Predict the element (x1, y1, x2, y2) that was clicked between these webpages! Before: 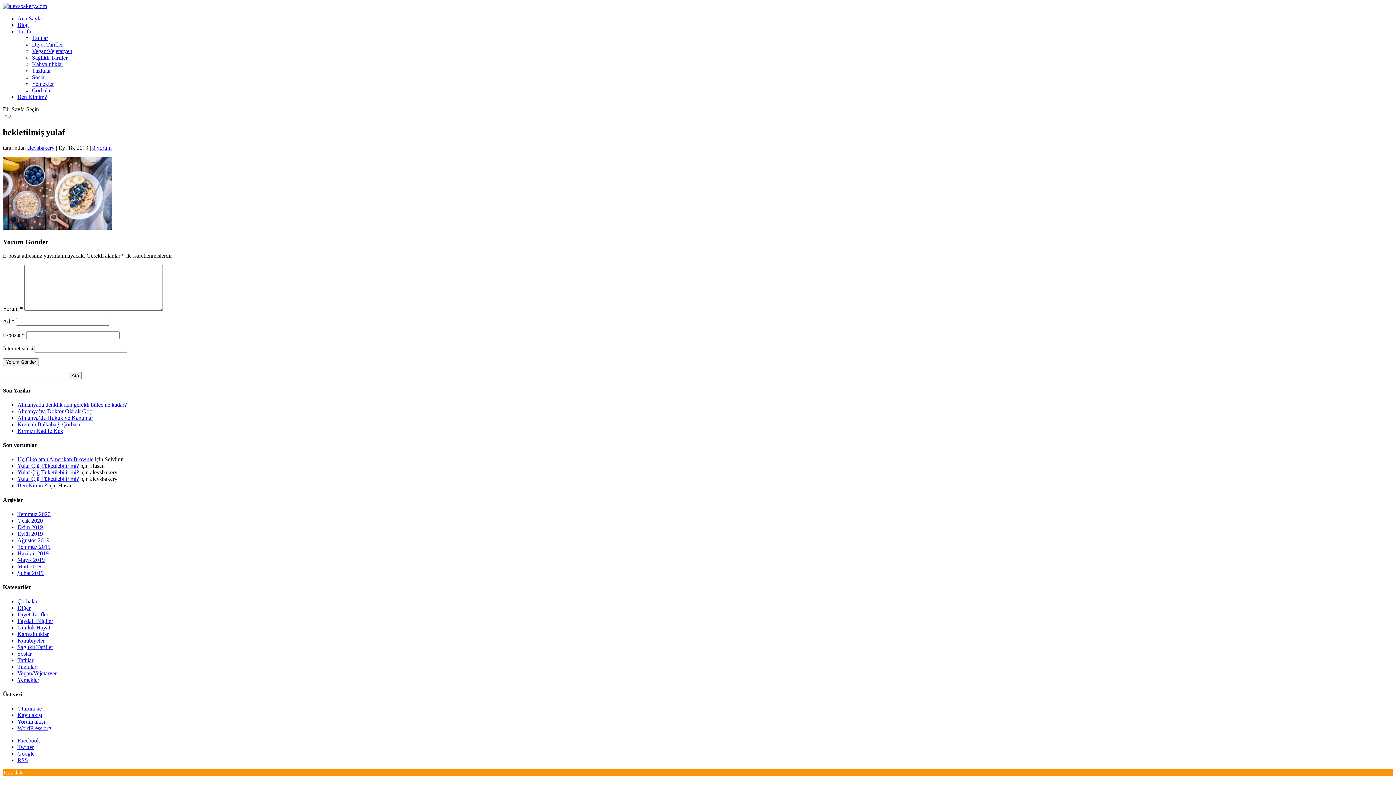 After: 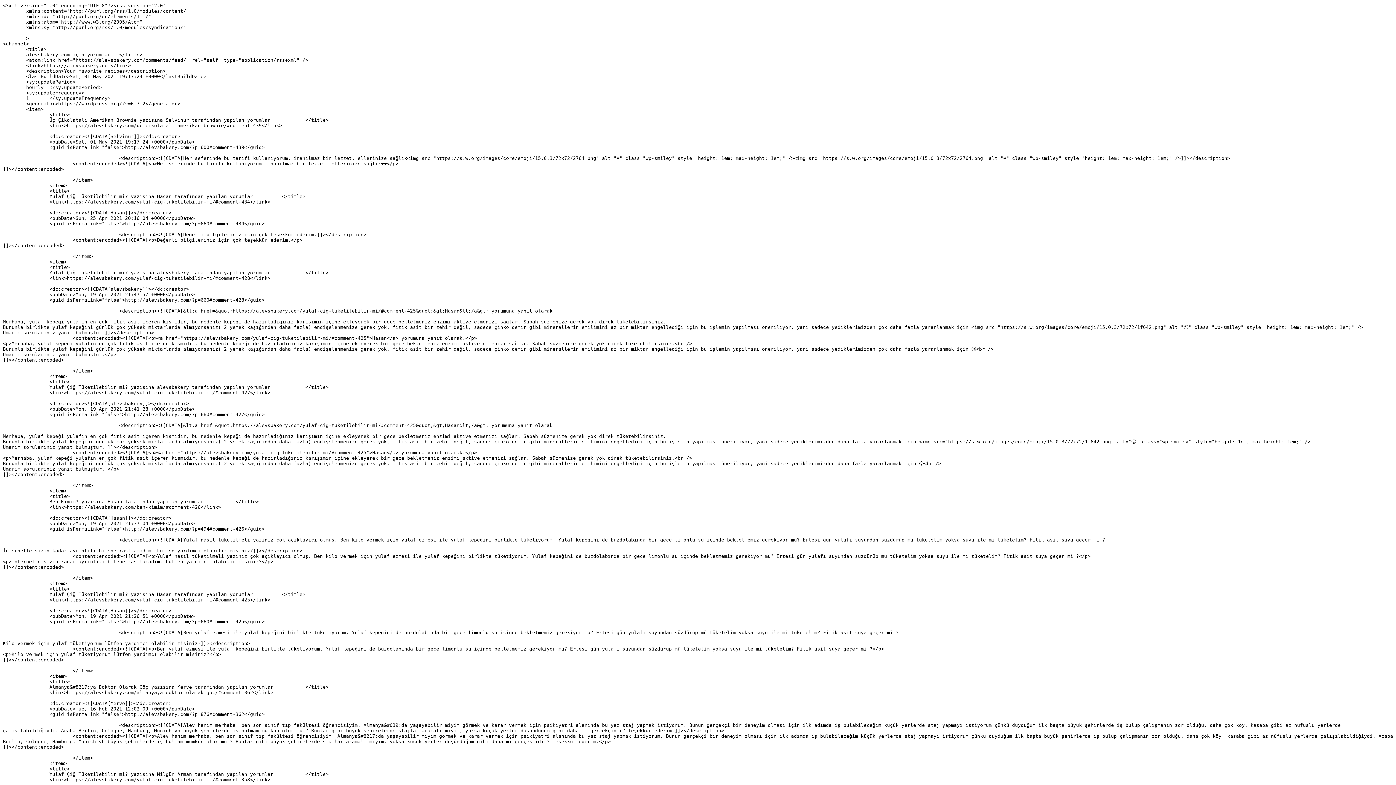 Action: label: Yorum akışı bbox: (17, 718, 45, 725)